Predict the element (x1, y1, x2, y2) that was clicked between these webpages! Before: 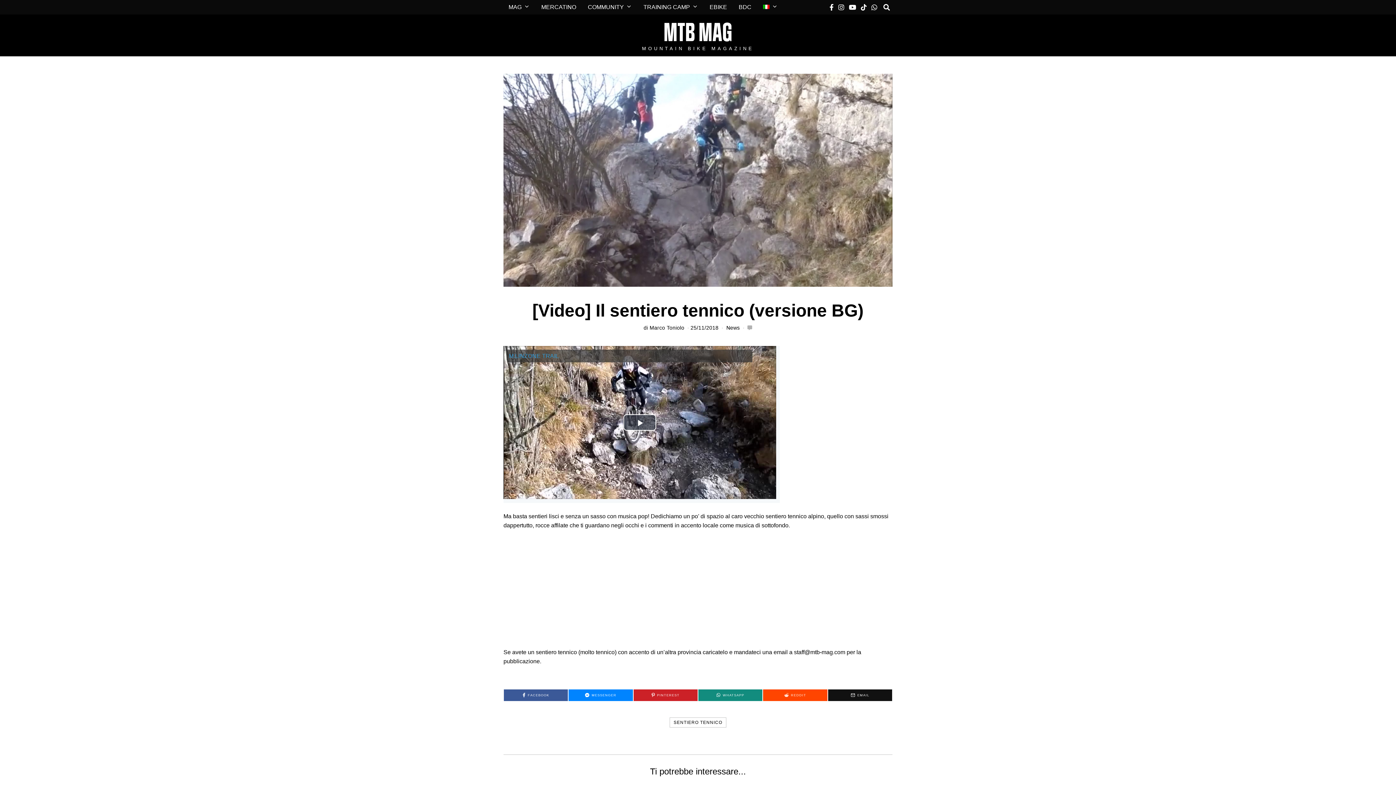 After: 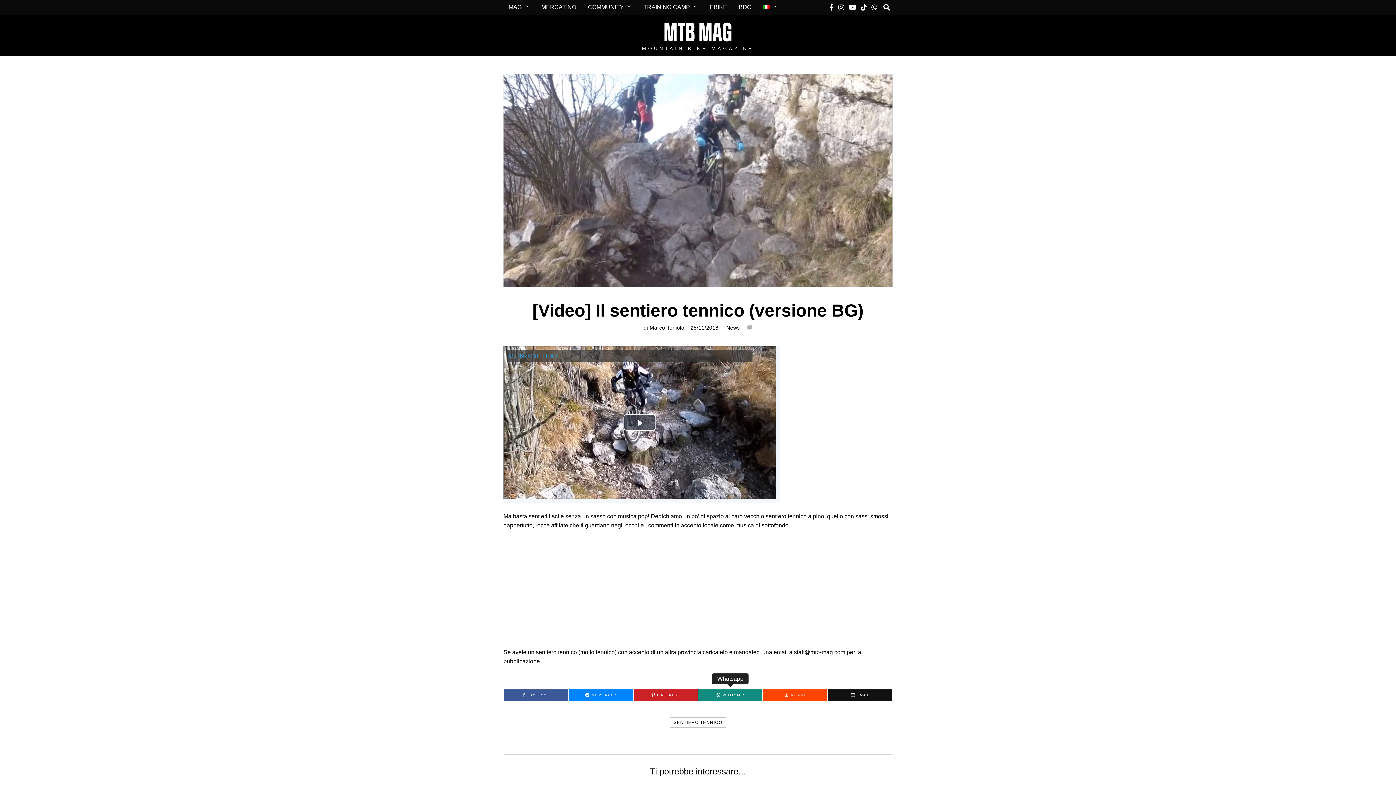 Action: label: WHATSAPP bbox: (698, 689, 762, 701)